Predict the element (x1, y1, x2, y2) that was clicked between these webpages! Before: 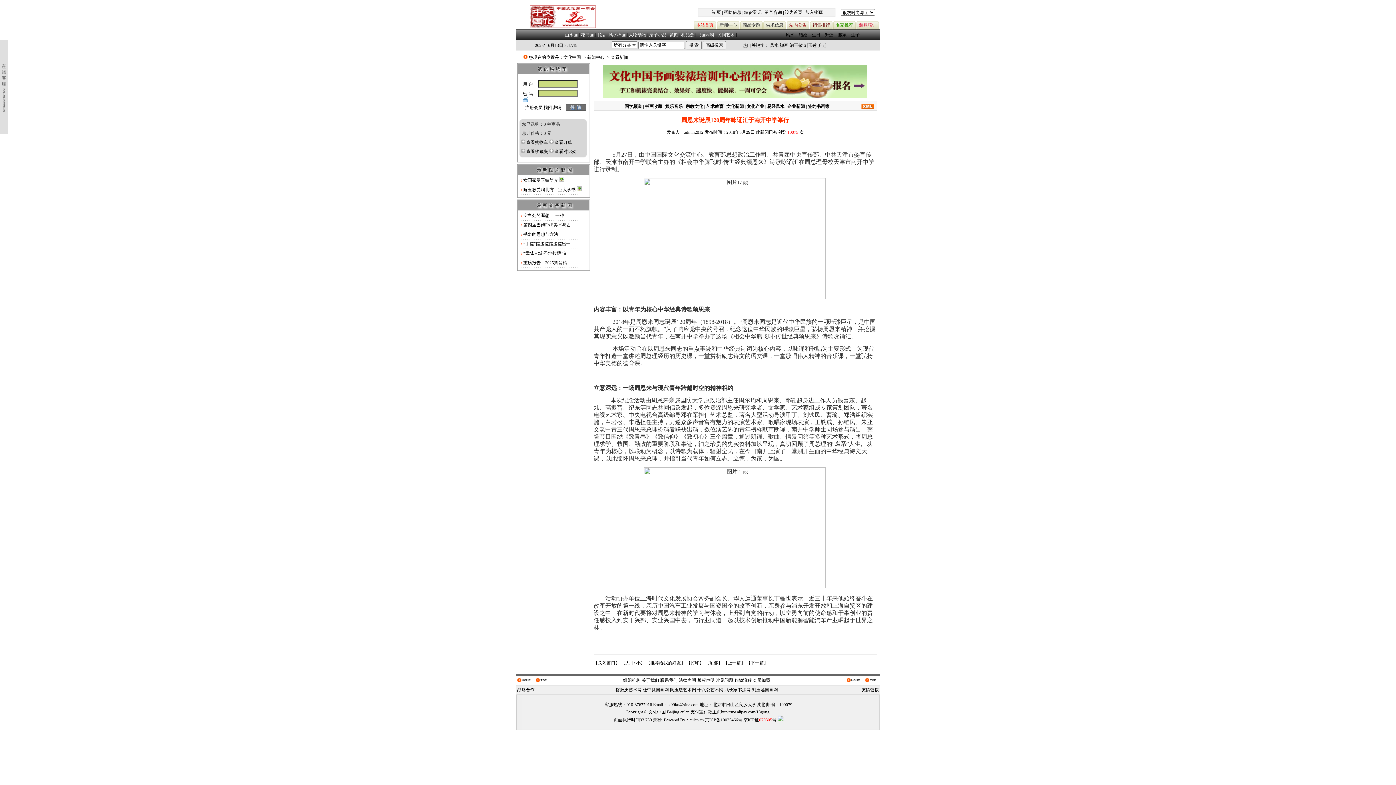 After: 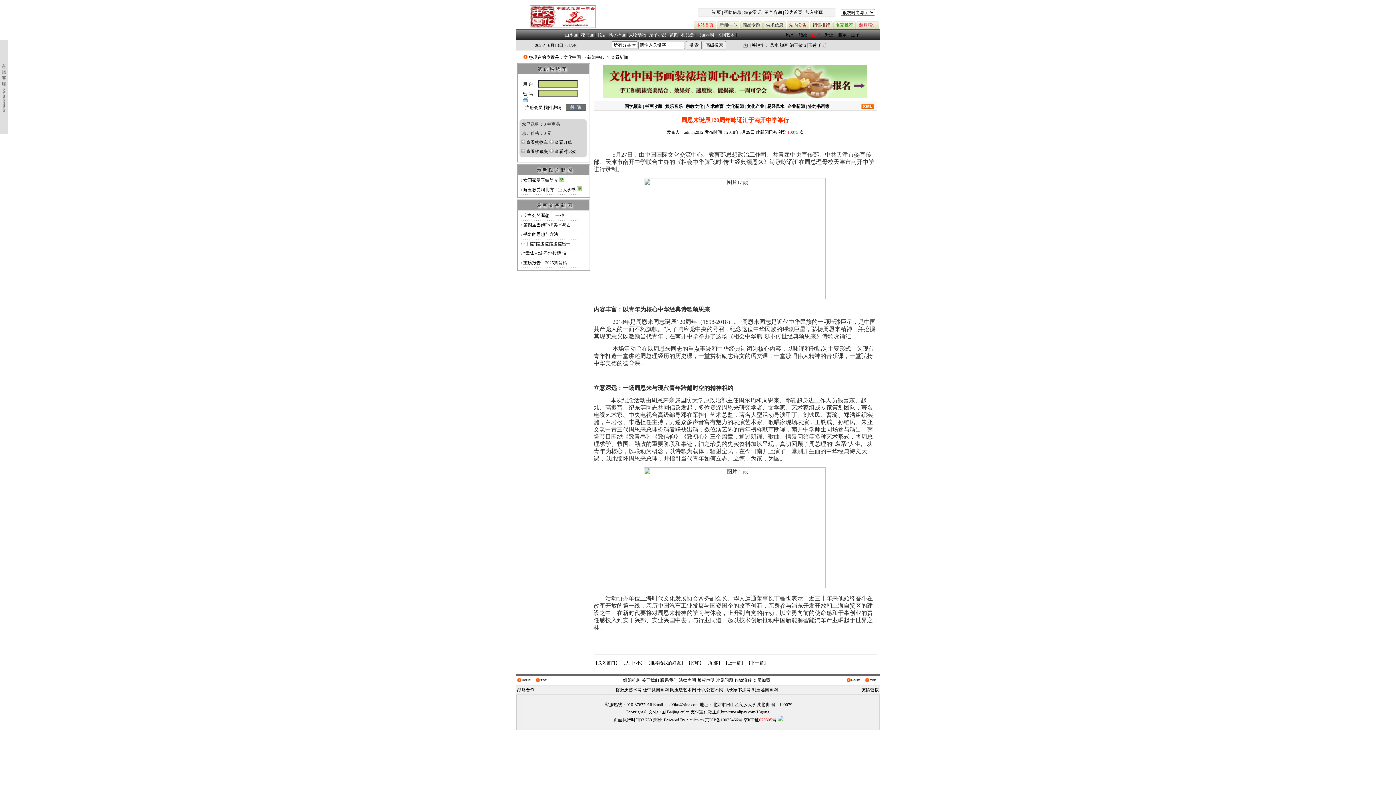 Action: label: 生日 bbox: (812, 32, 820, 37)